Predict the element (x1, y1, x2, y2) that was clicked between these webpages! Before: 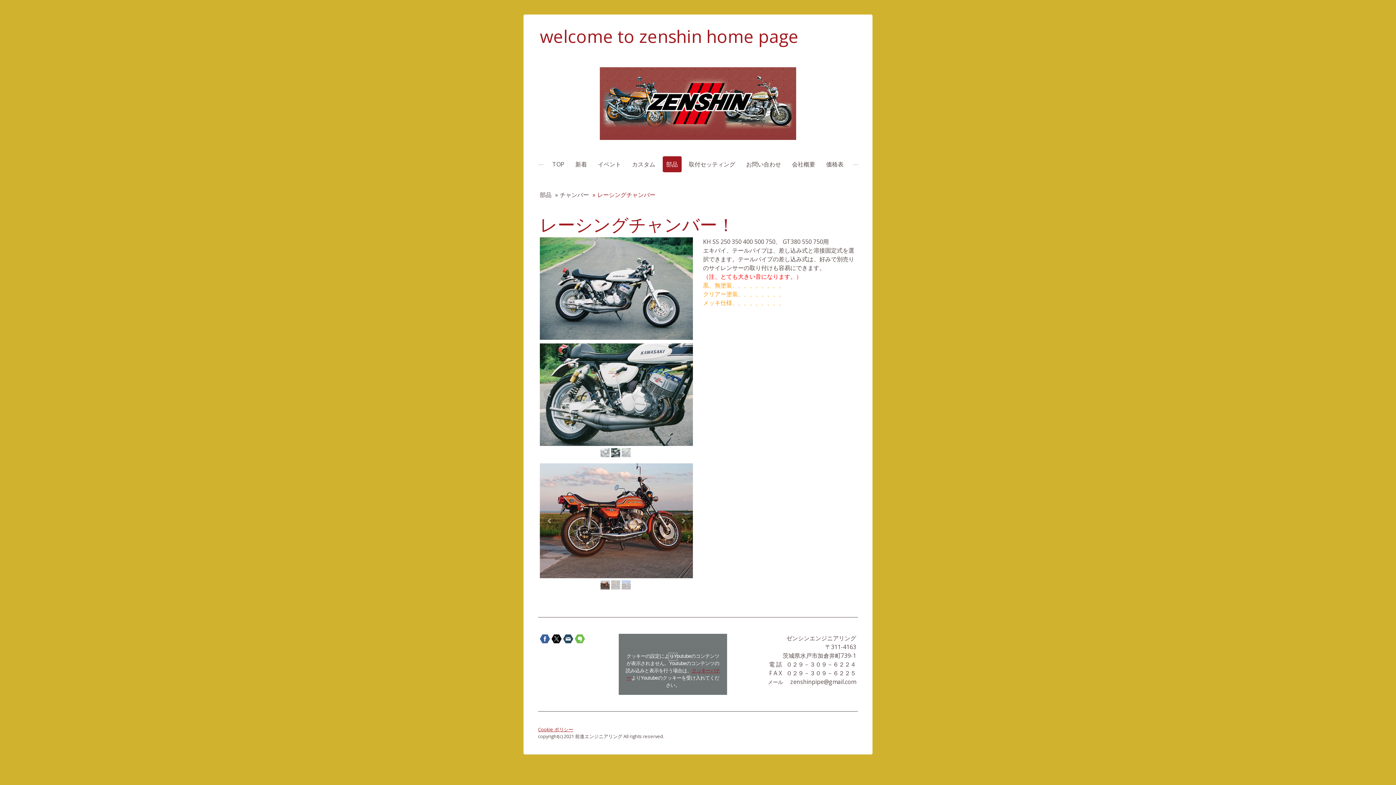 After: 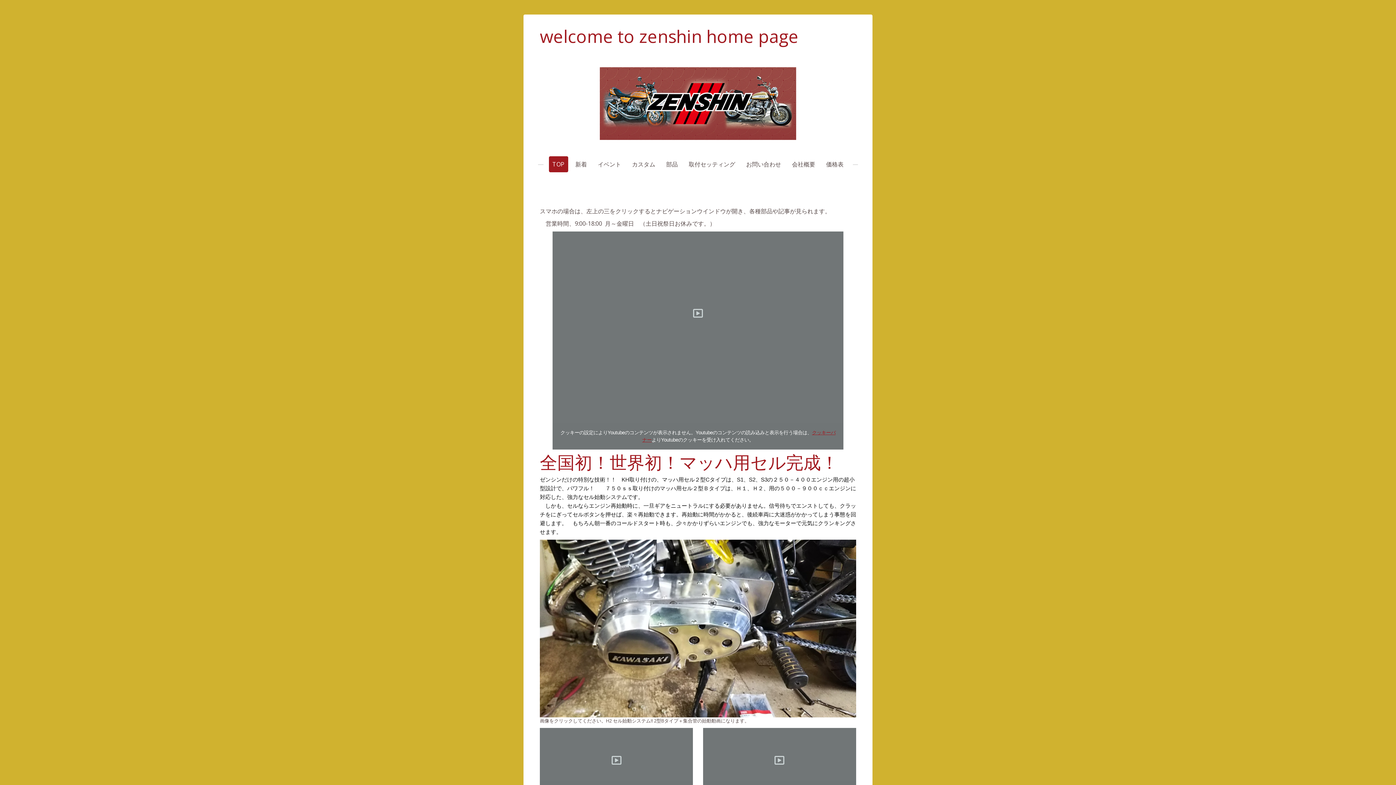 Action: bbox: (600, 67, 796, 75)